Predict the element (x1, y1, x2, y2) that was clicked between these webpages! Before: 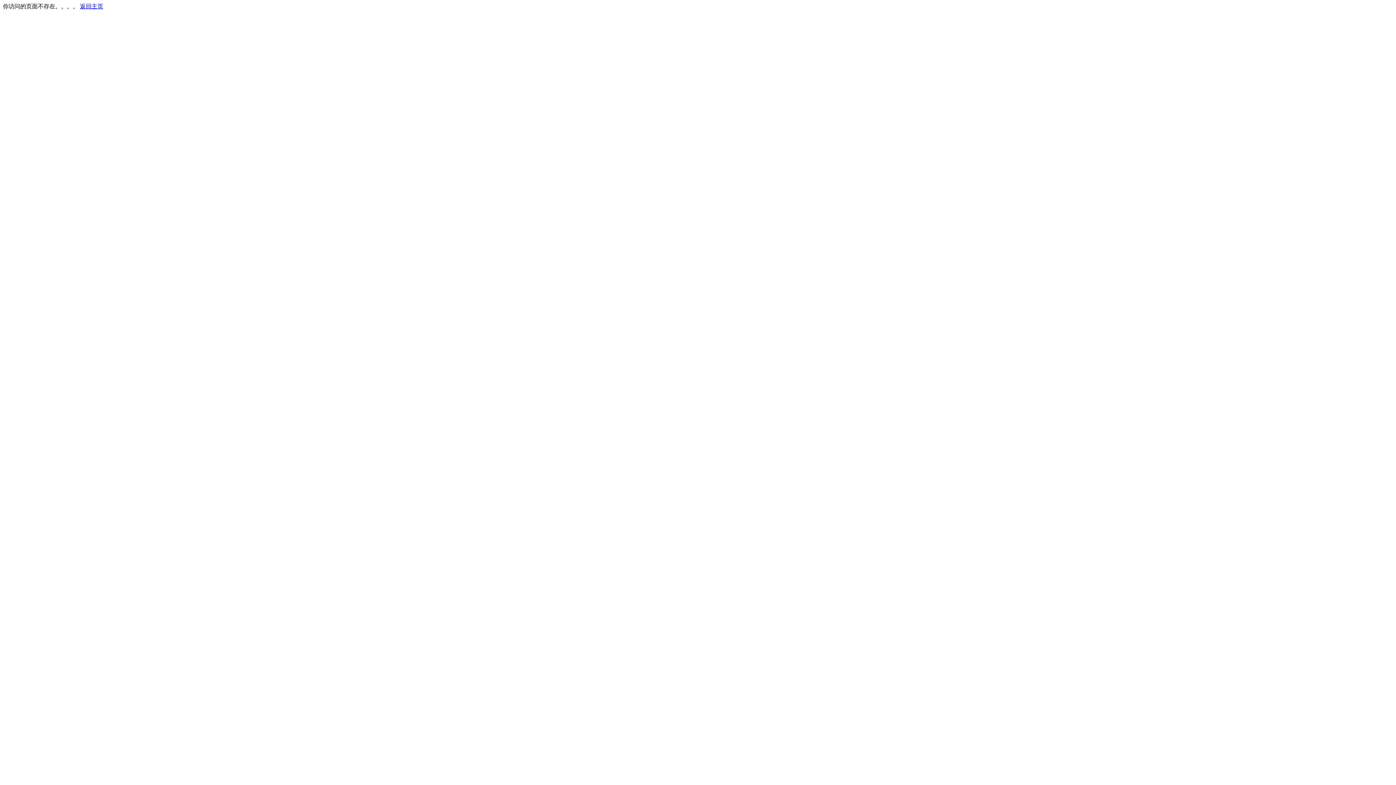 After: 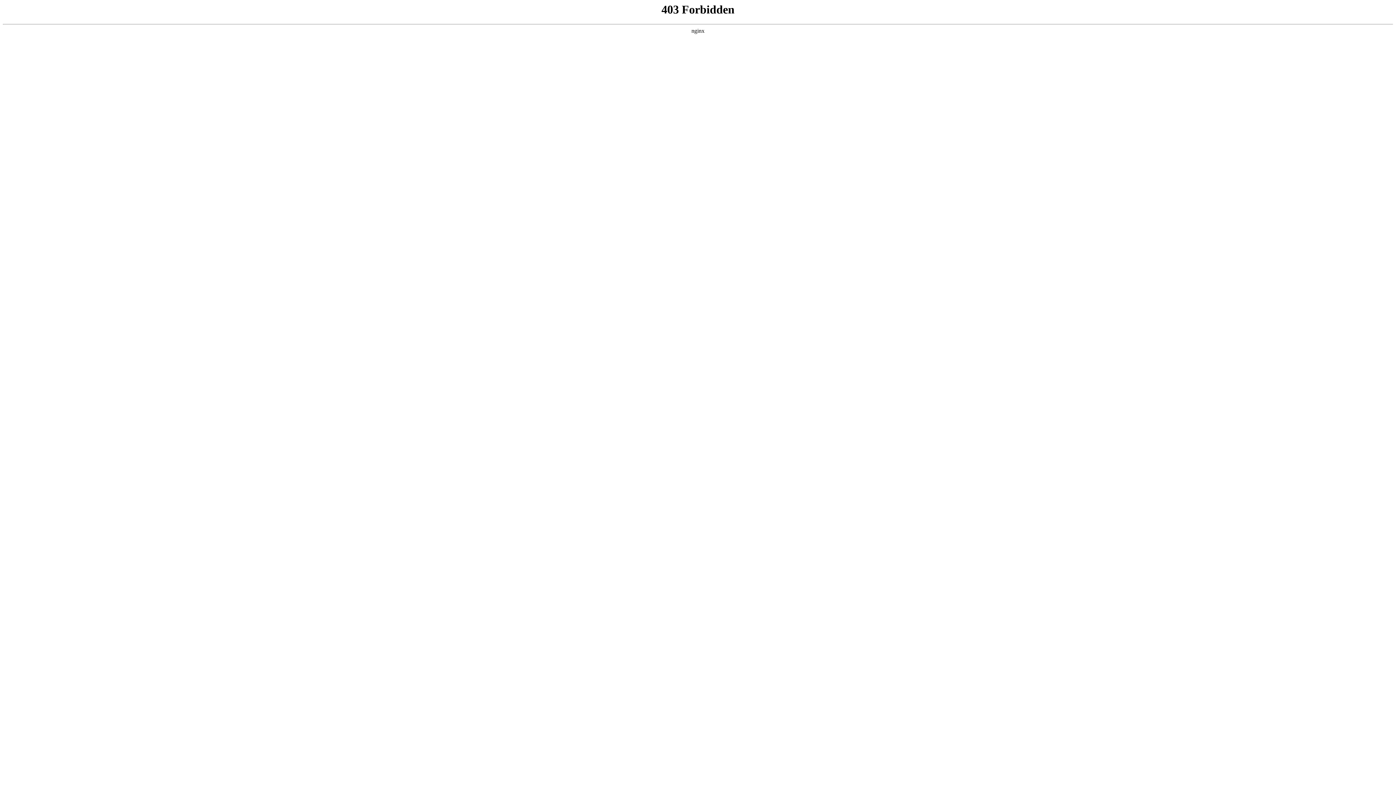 Action: label: 返回主页 bbox: (80, 3, 103, 9)